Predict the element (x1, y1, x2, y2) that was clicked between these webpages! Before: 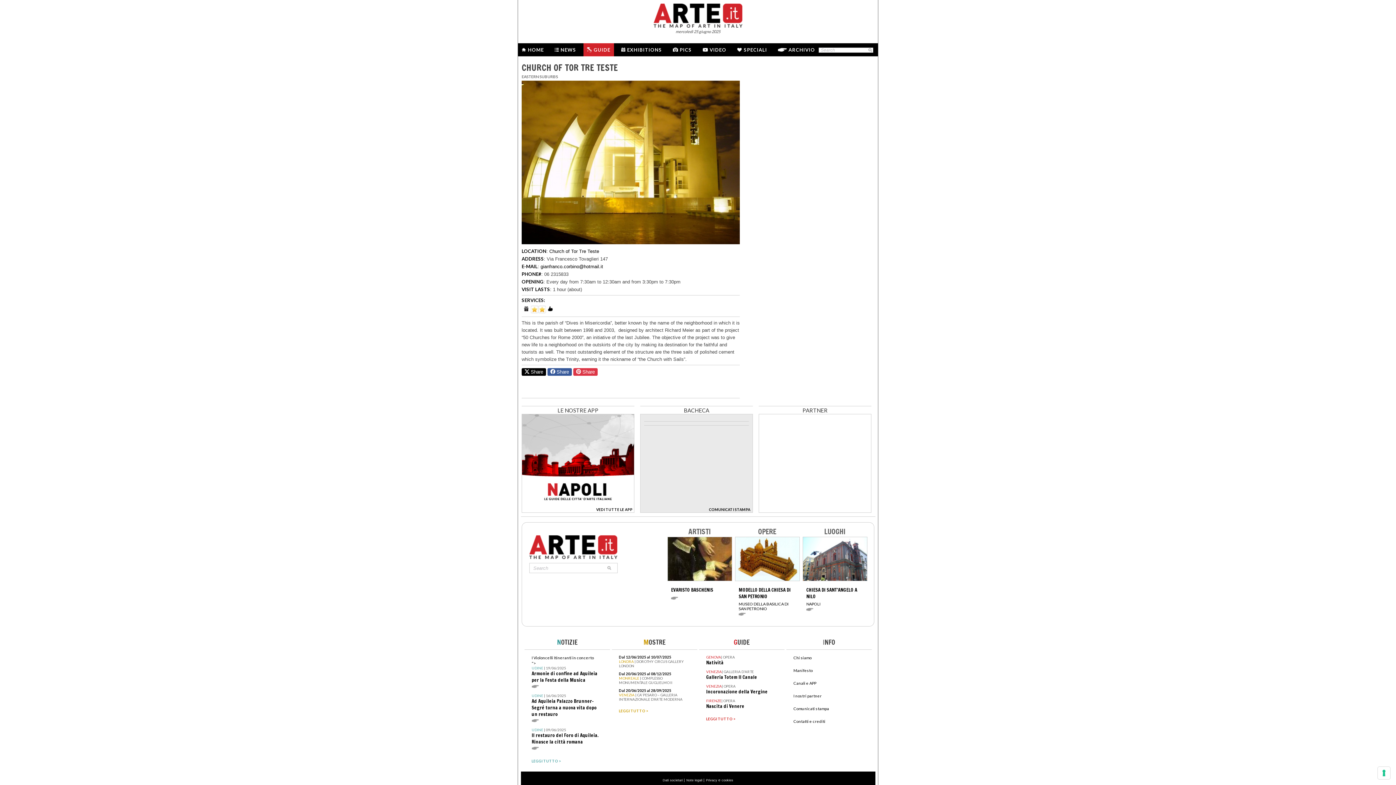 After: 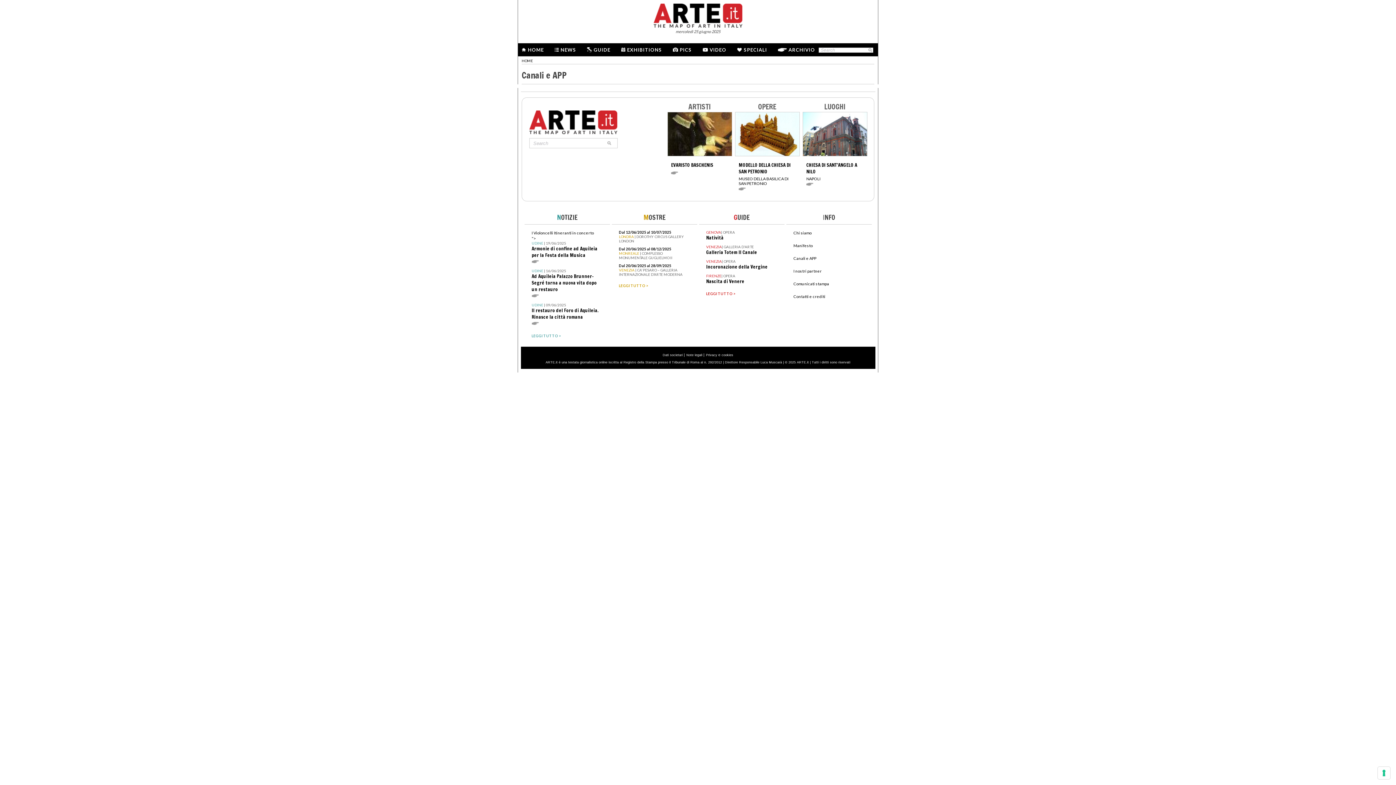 Action: label: Canali e APP bbox: (793, 681, 816, 685)